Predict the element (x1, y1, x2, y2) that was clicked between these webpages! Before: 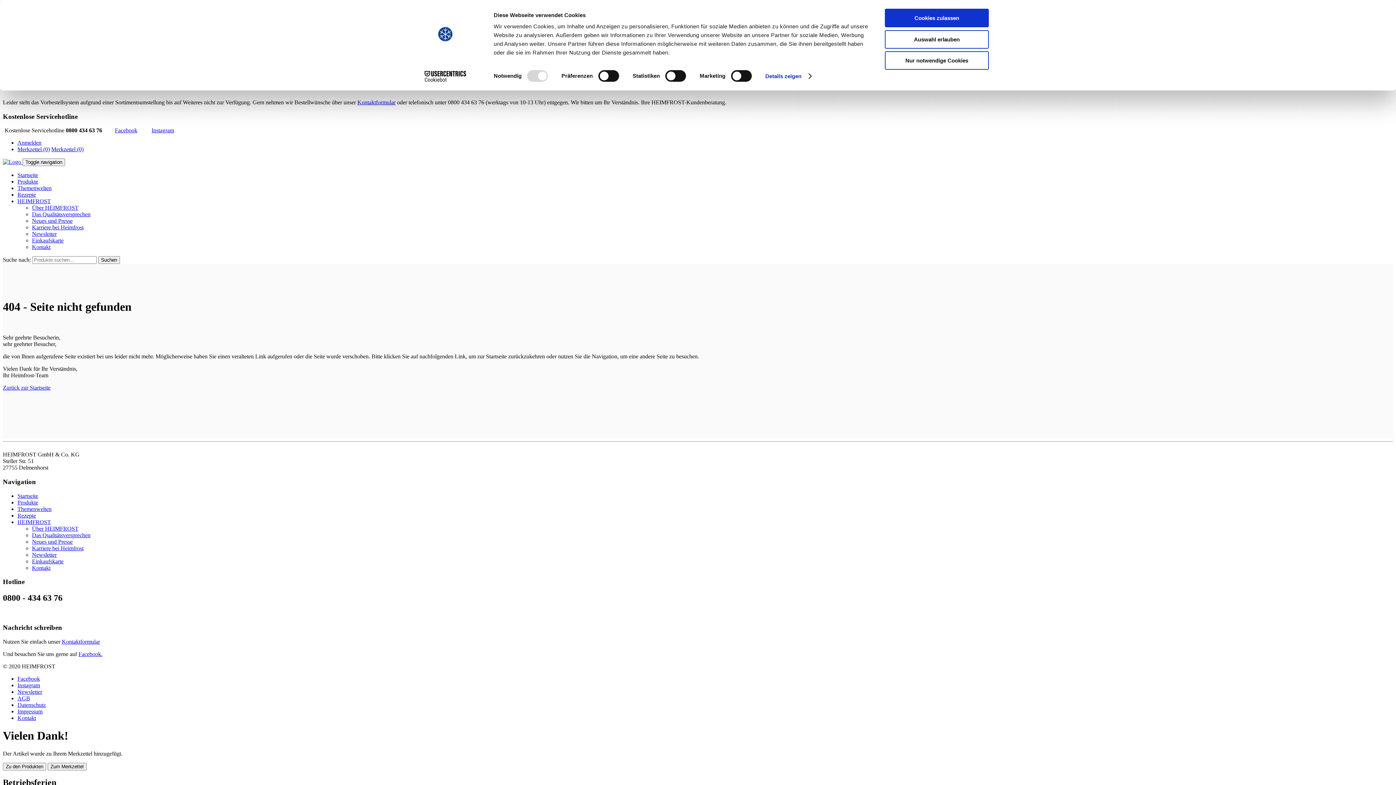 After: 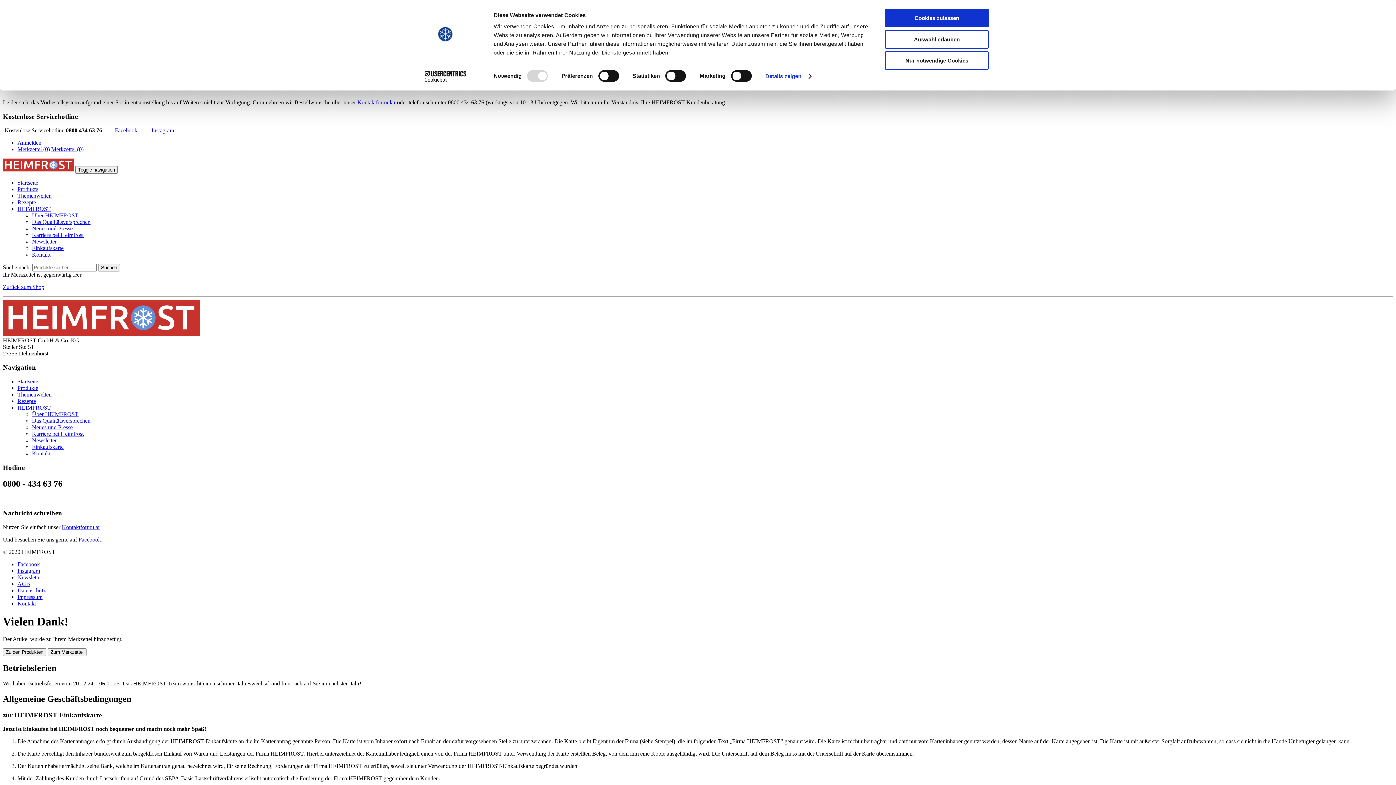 Action: bbox: (17, 146, 49, 152) label: Merkzettel (0)